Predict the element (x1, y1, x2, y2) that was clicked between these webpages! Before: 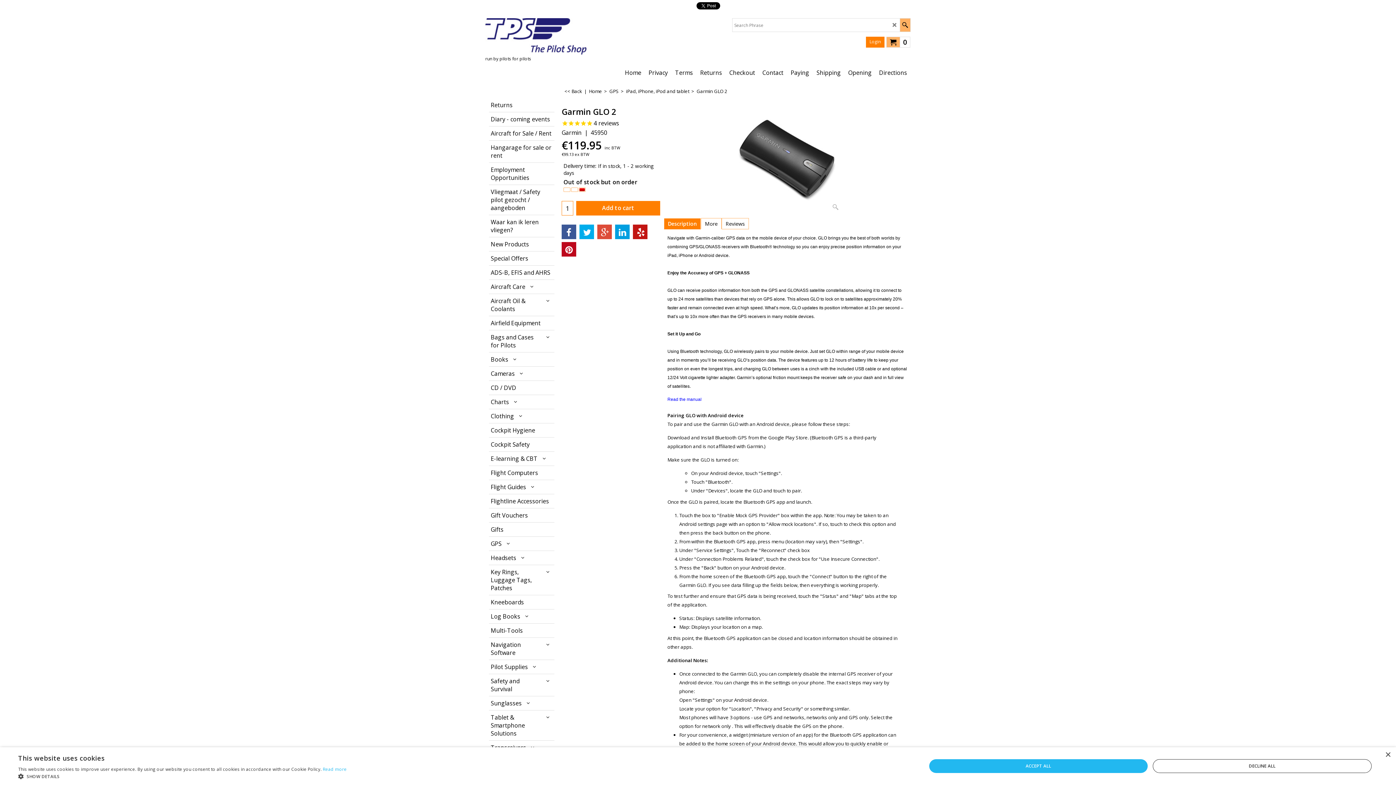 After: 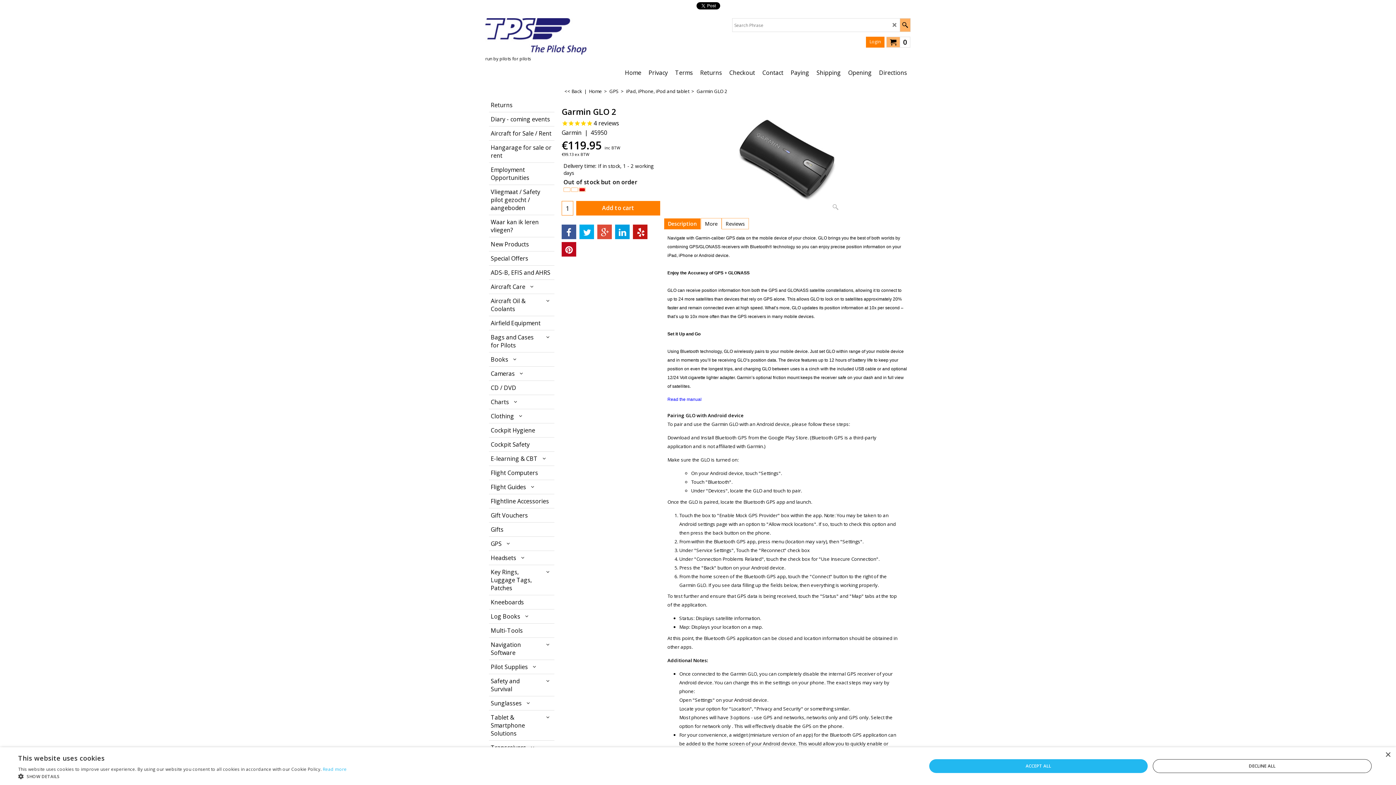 Action: bbox: (561, 107, 660, 117) label: Garmin GLO 2